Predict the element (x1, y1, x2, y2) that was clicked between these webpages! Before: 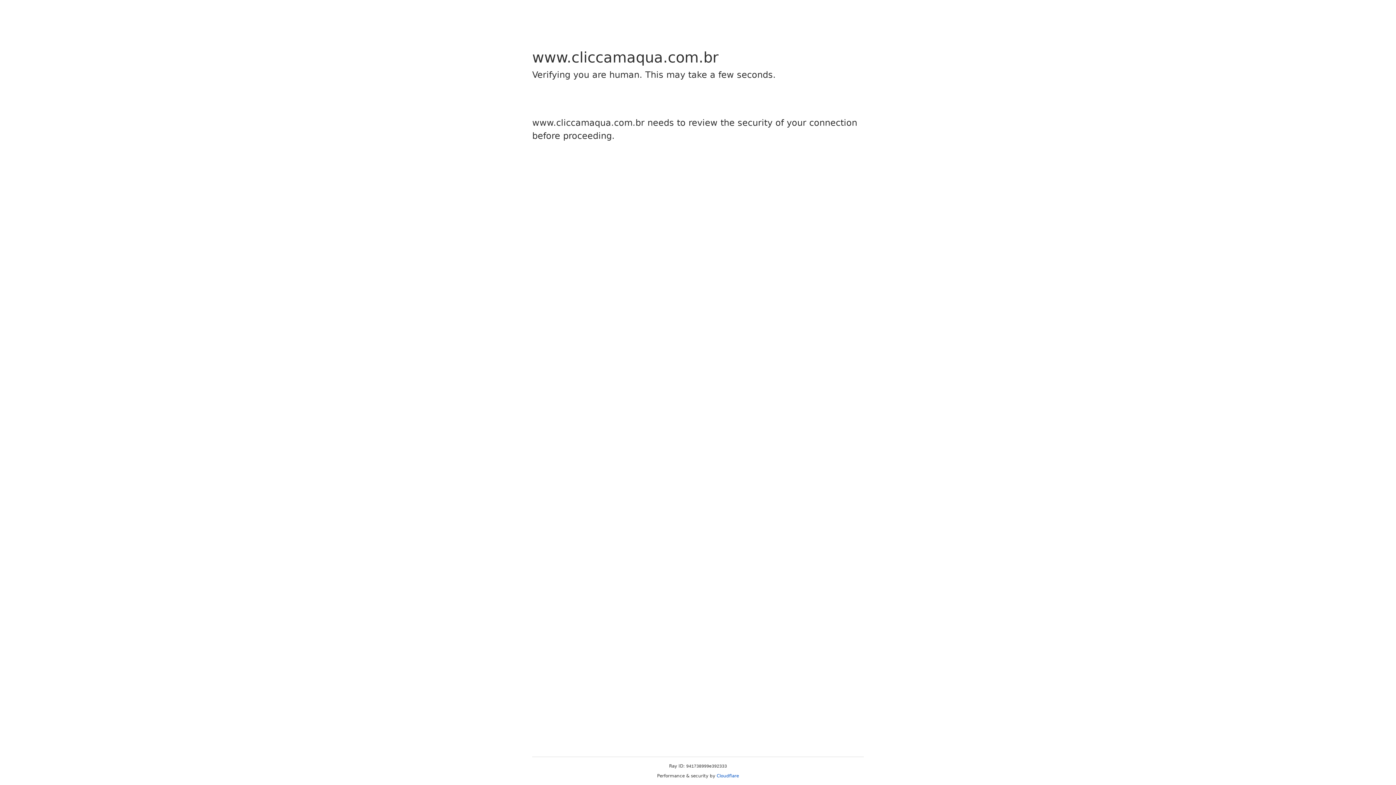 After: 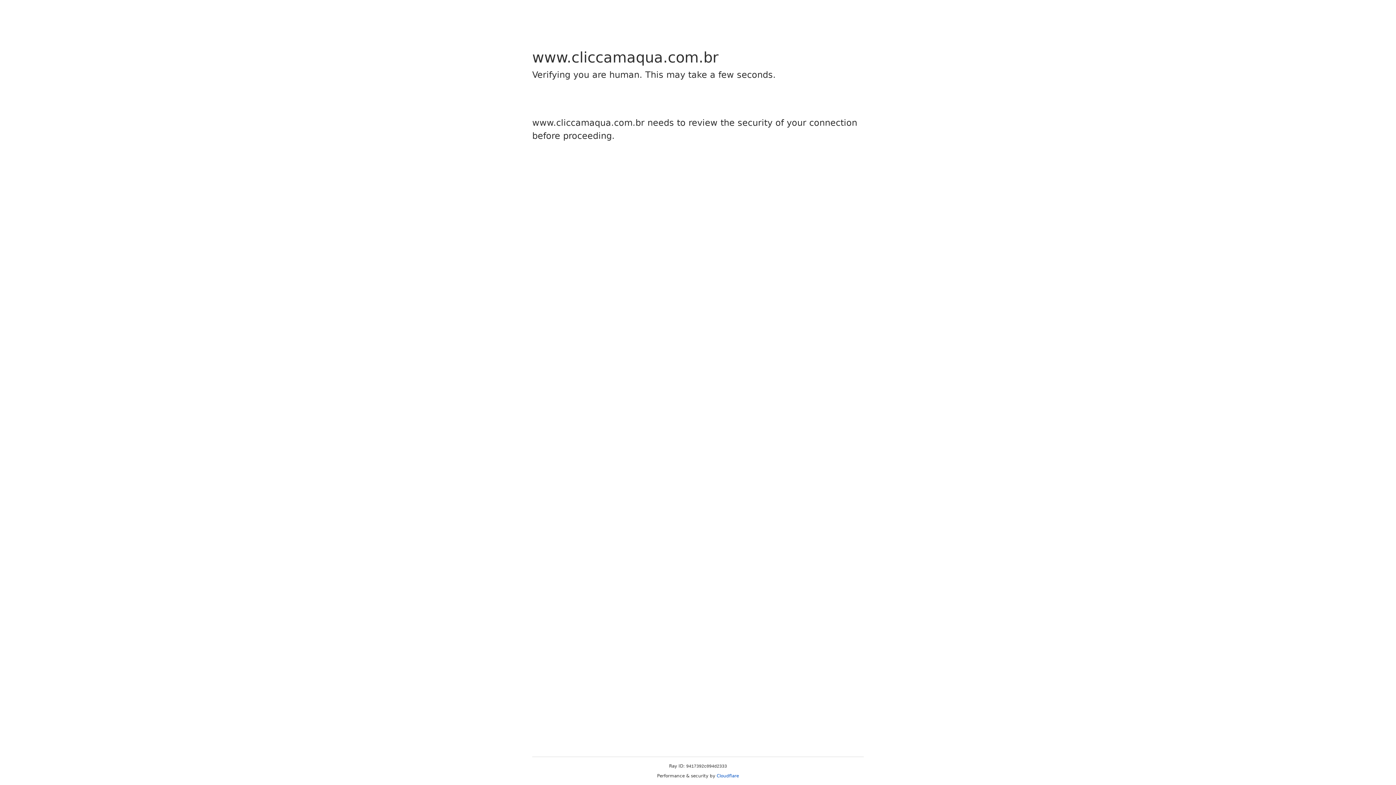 Action: label: Cloudflare bbox: (716, 773, 739, 778)